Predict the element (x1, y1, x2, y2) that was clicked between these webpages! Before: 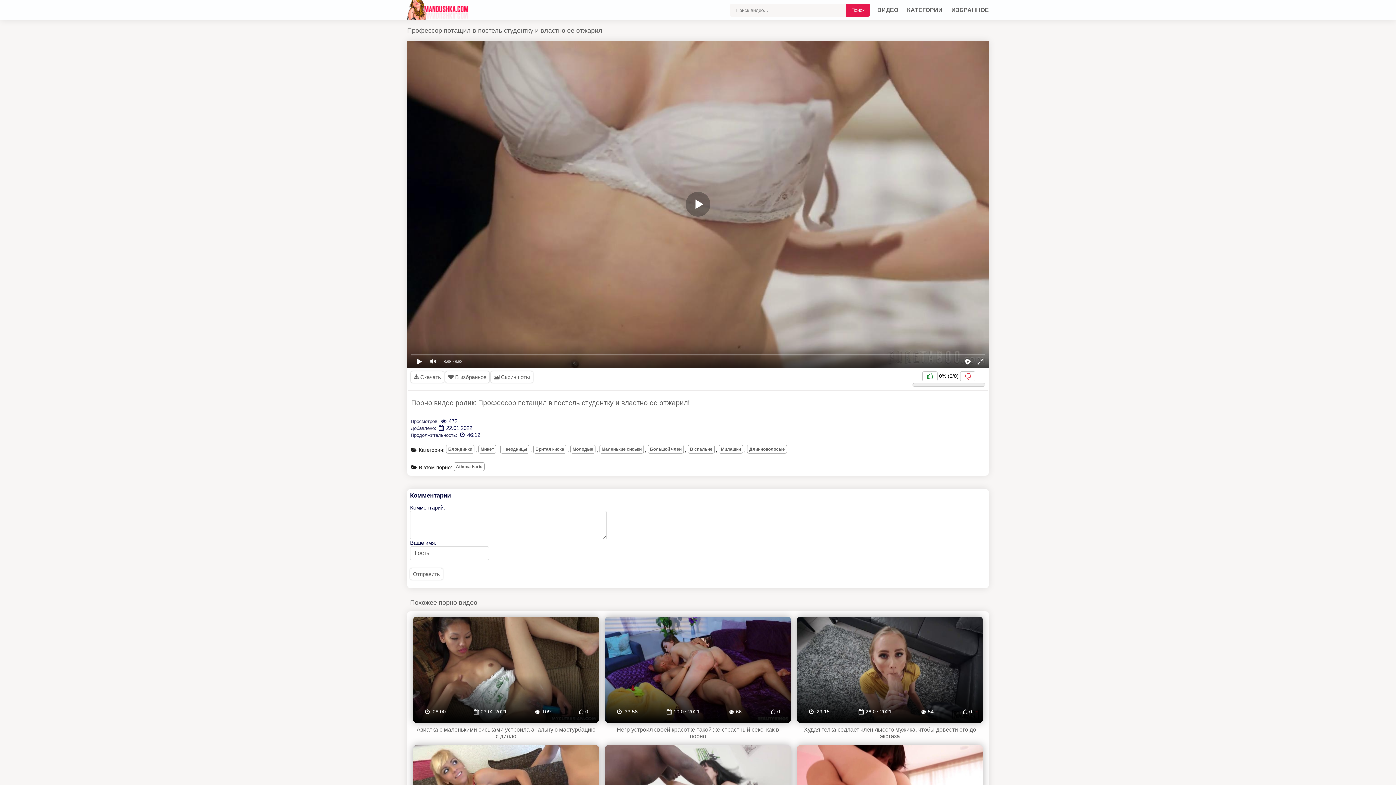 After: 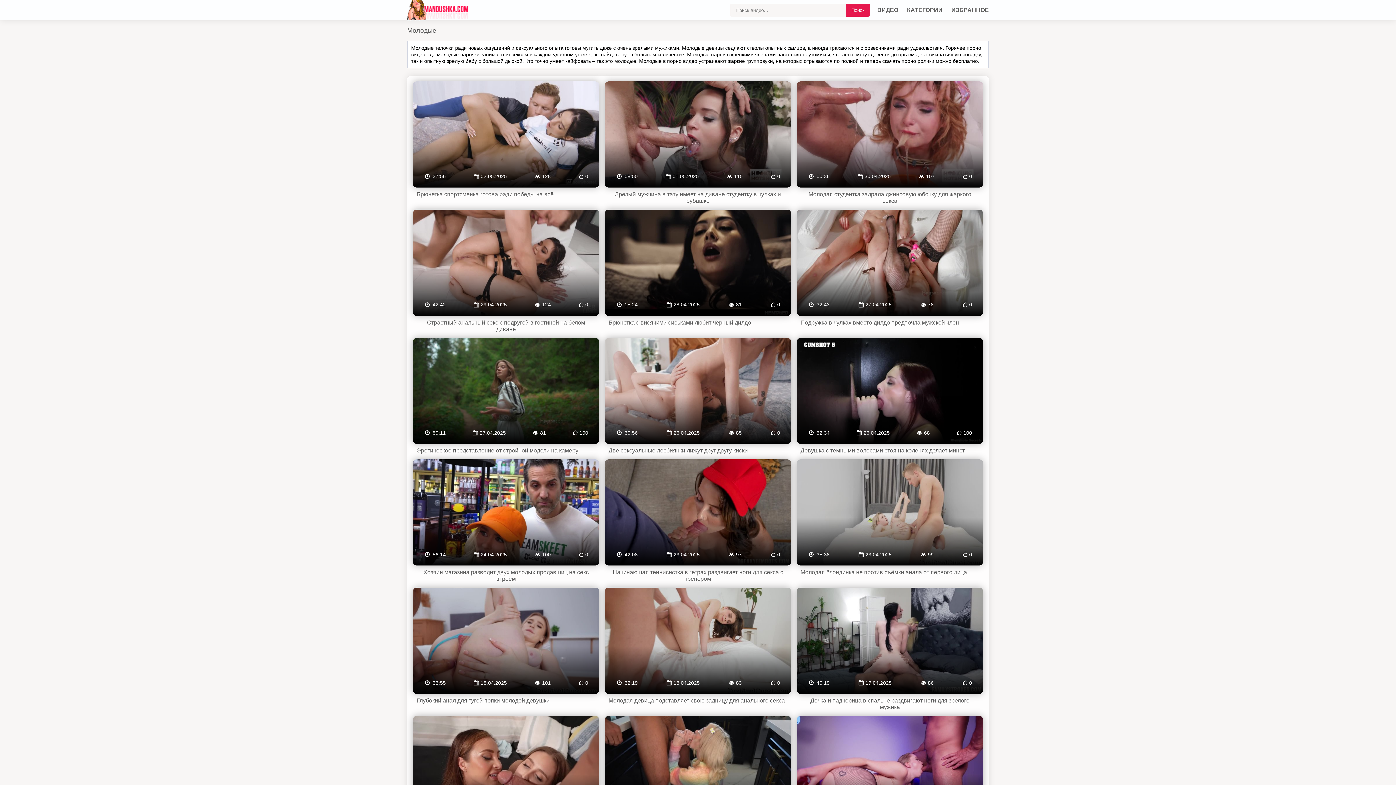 Action: bbox: (570, 445, 595, 453) label: Молодые